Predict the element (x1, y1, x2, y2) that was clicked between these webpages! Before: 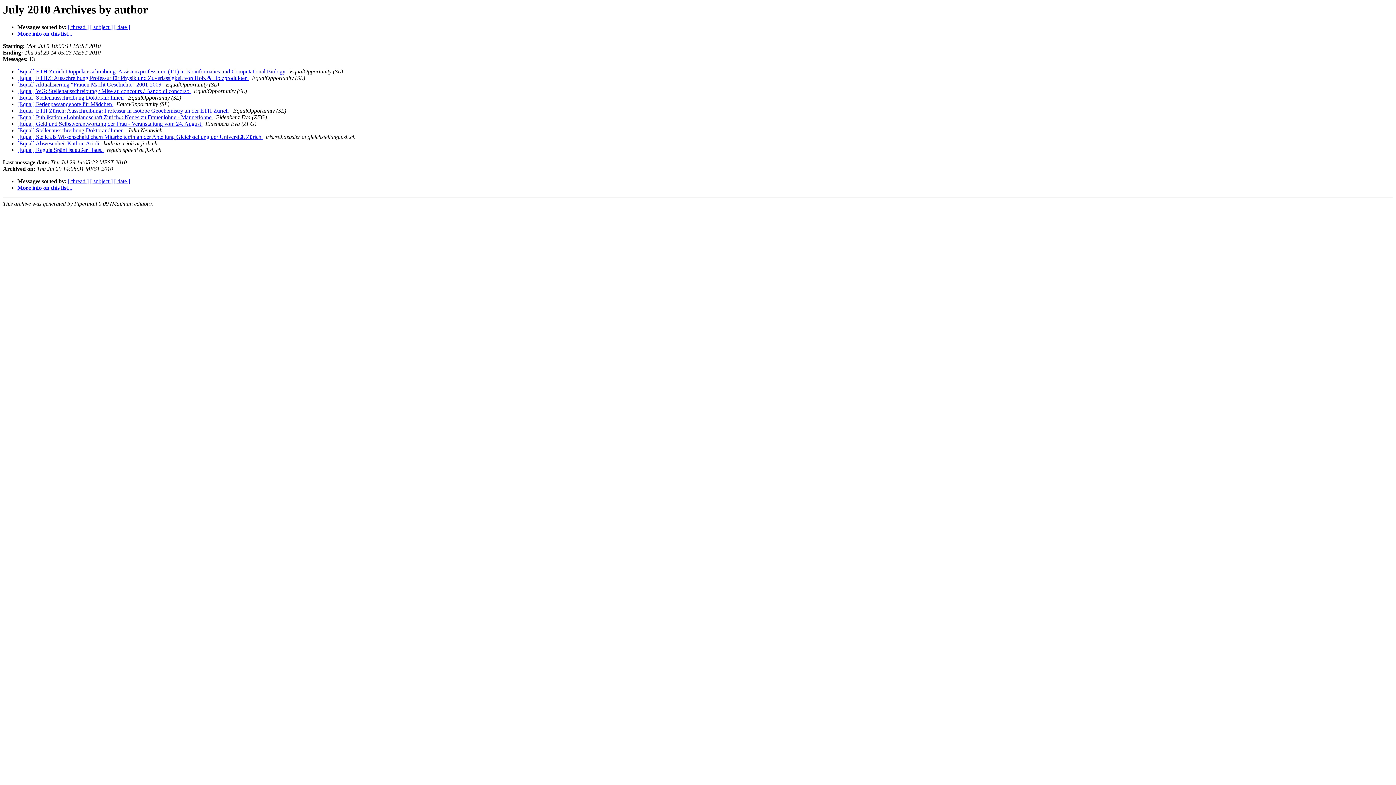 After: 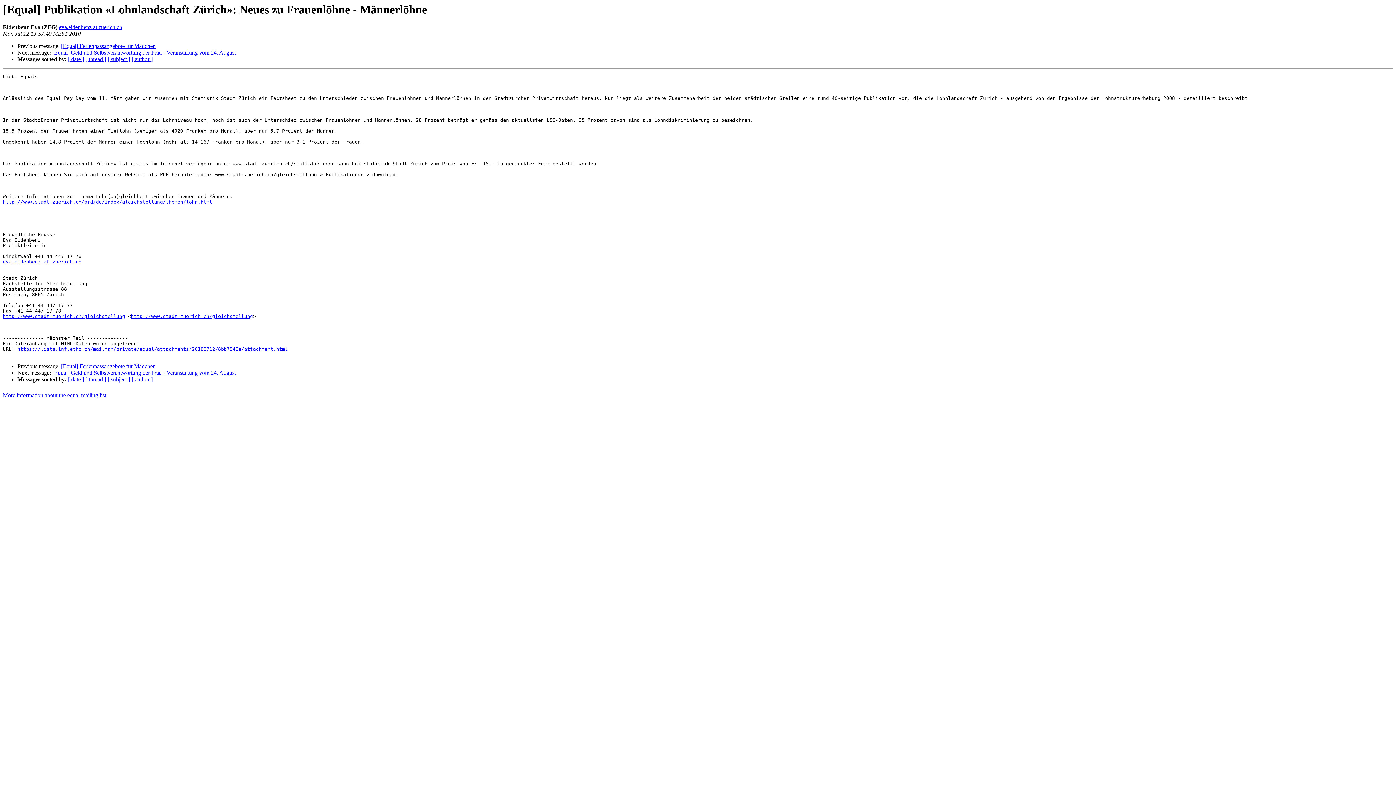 Action: bbox: (17, 114, 213, 120) label: [Equal] Publikation «Lohnlandschaft Zürich»: Neues zu Frauenlöhne - Männerlöhne 